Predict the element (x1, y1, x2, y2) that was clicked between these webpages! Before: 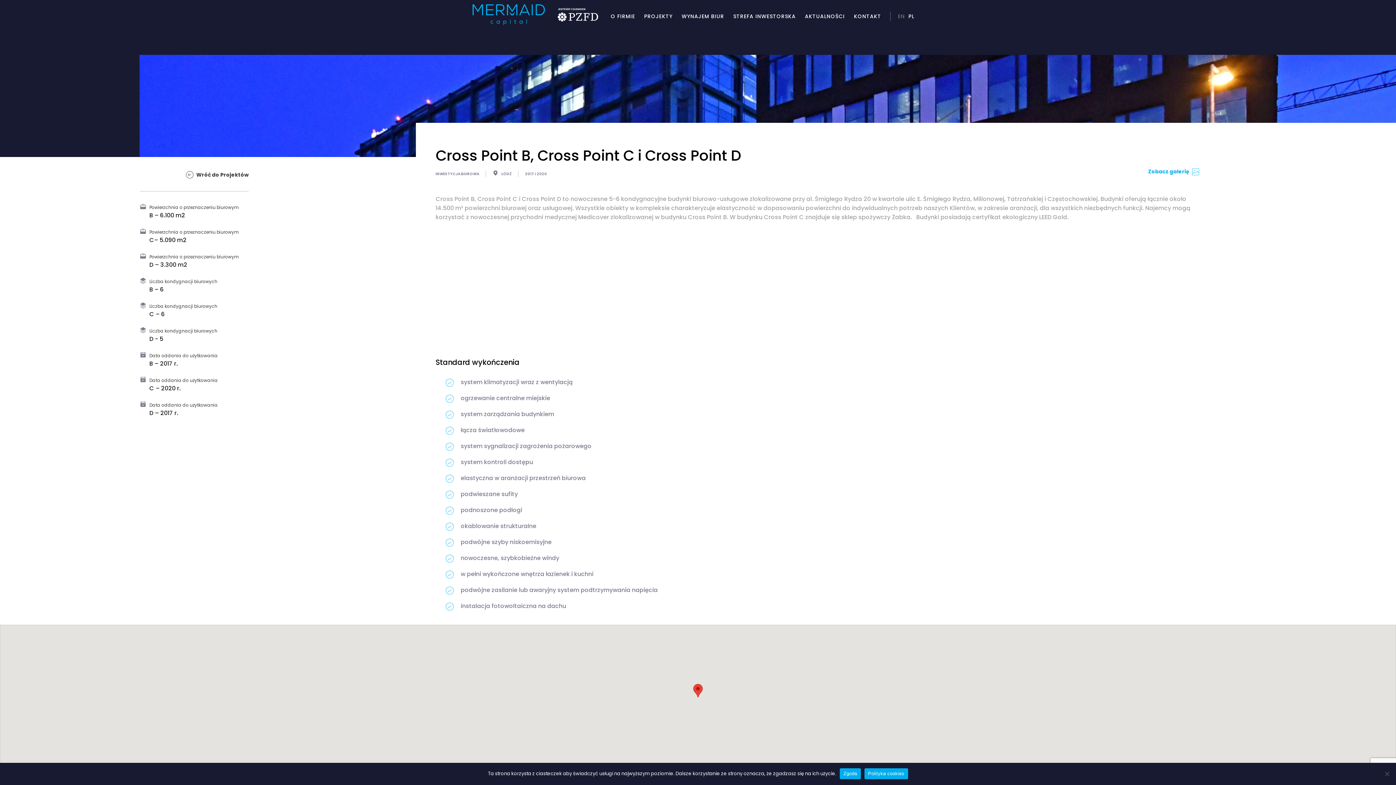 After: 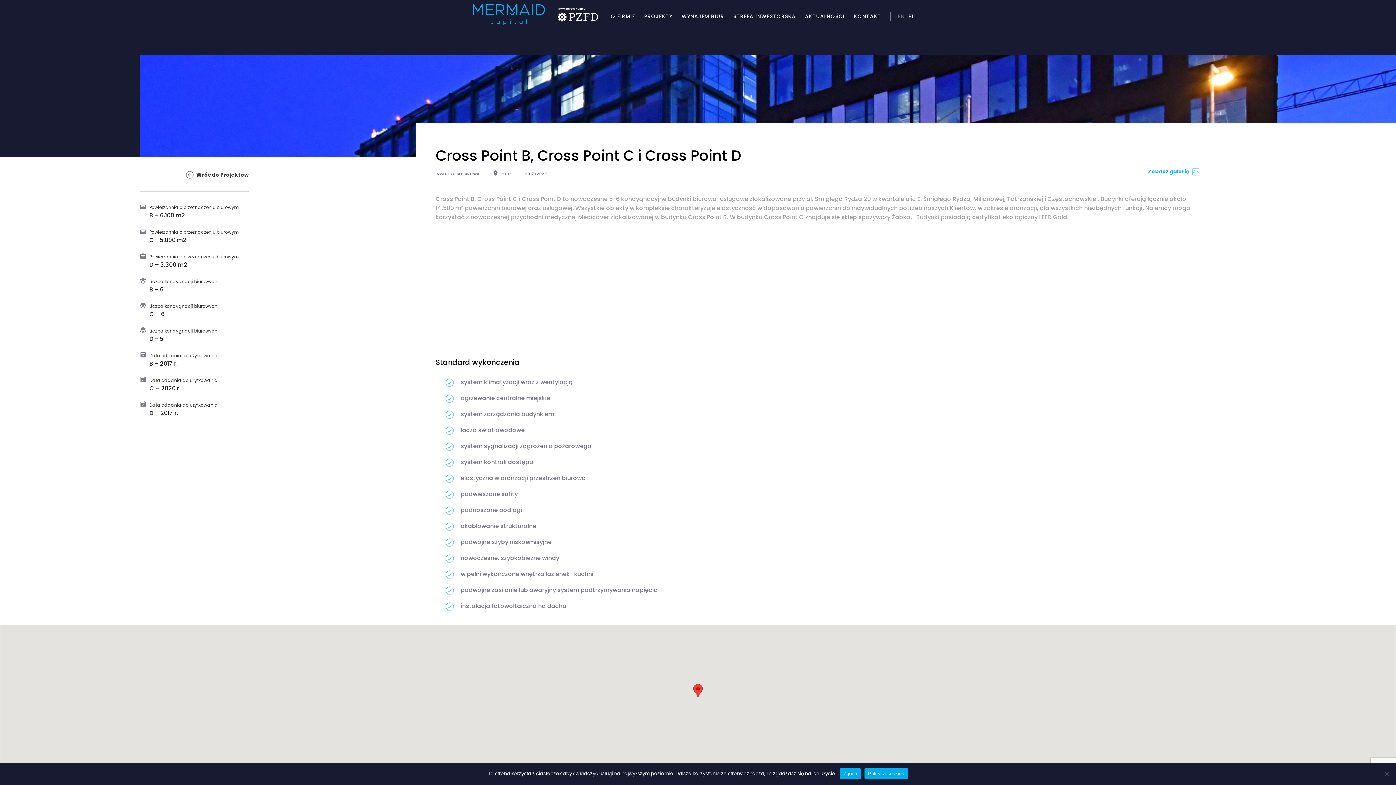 Action: bbox: (556, 15, 599, 24)